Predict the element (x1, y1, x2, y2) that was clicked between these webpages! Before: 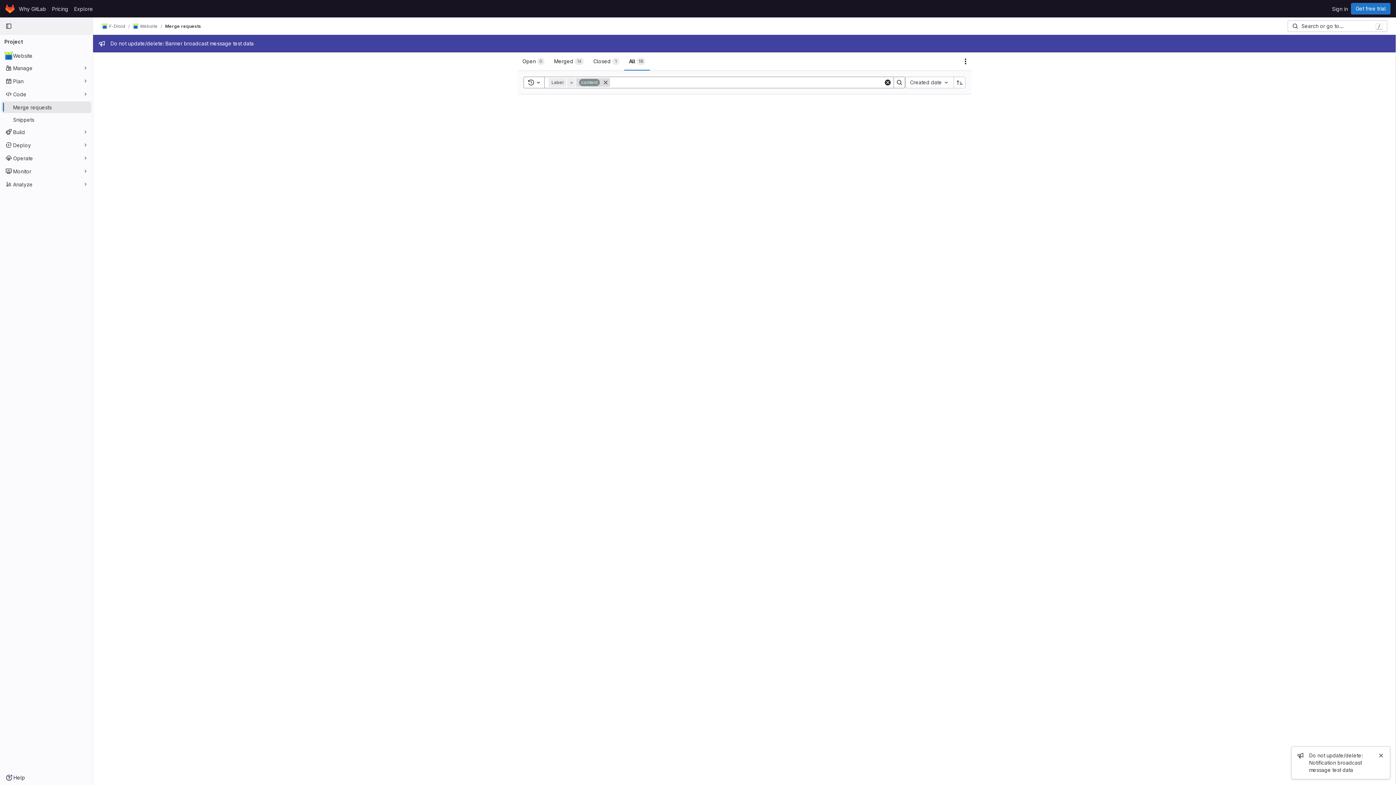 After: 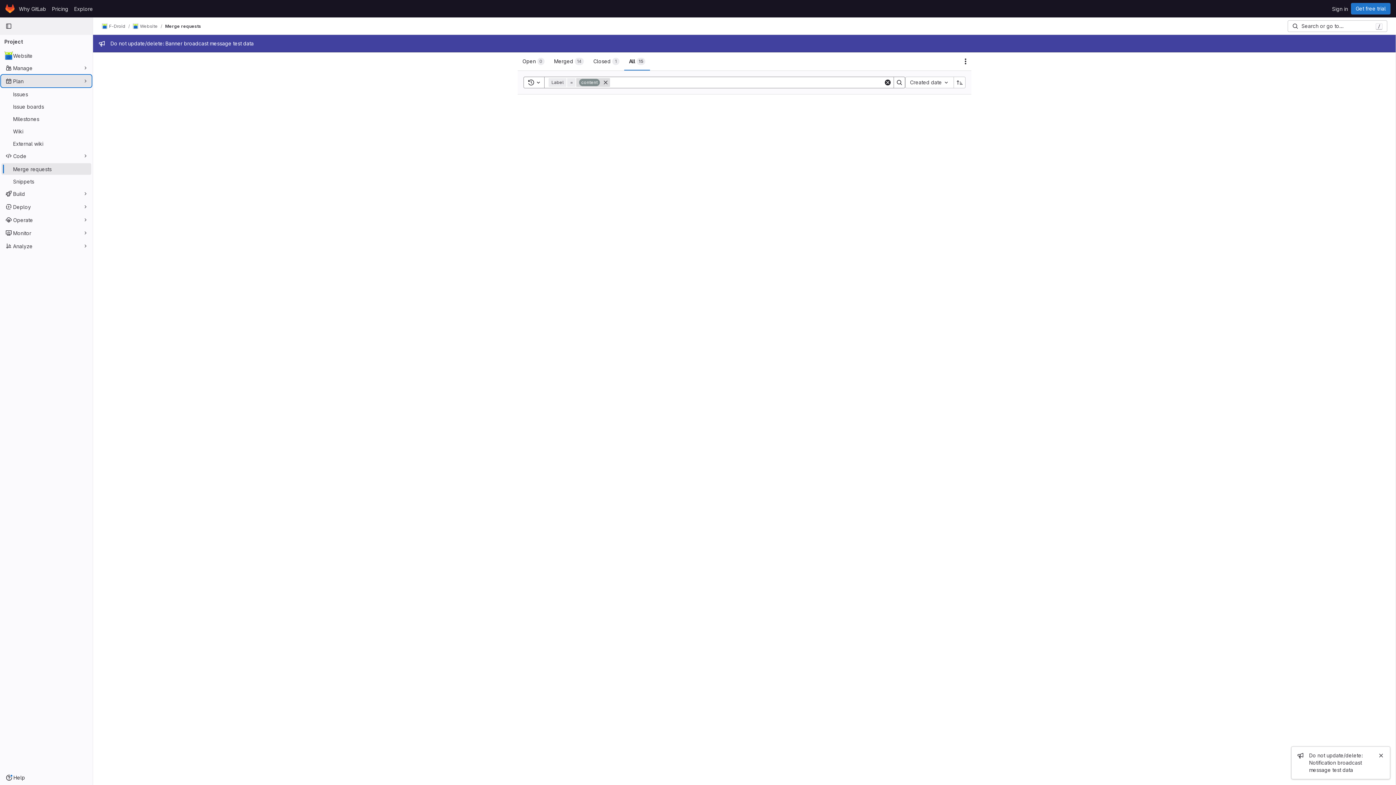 Action: bbox: (1, 75, 91, 86) label: Plan